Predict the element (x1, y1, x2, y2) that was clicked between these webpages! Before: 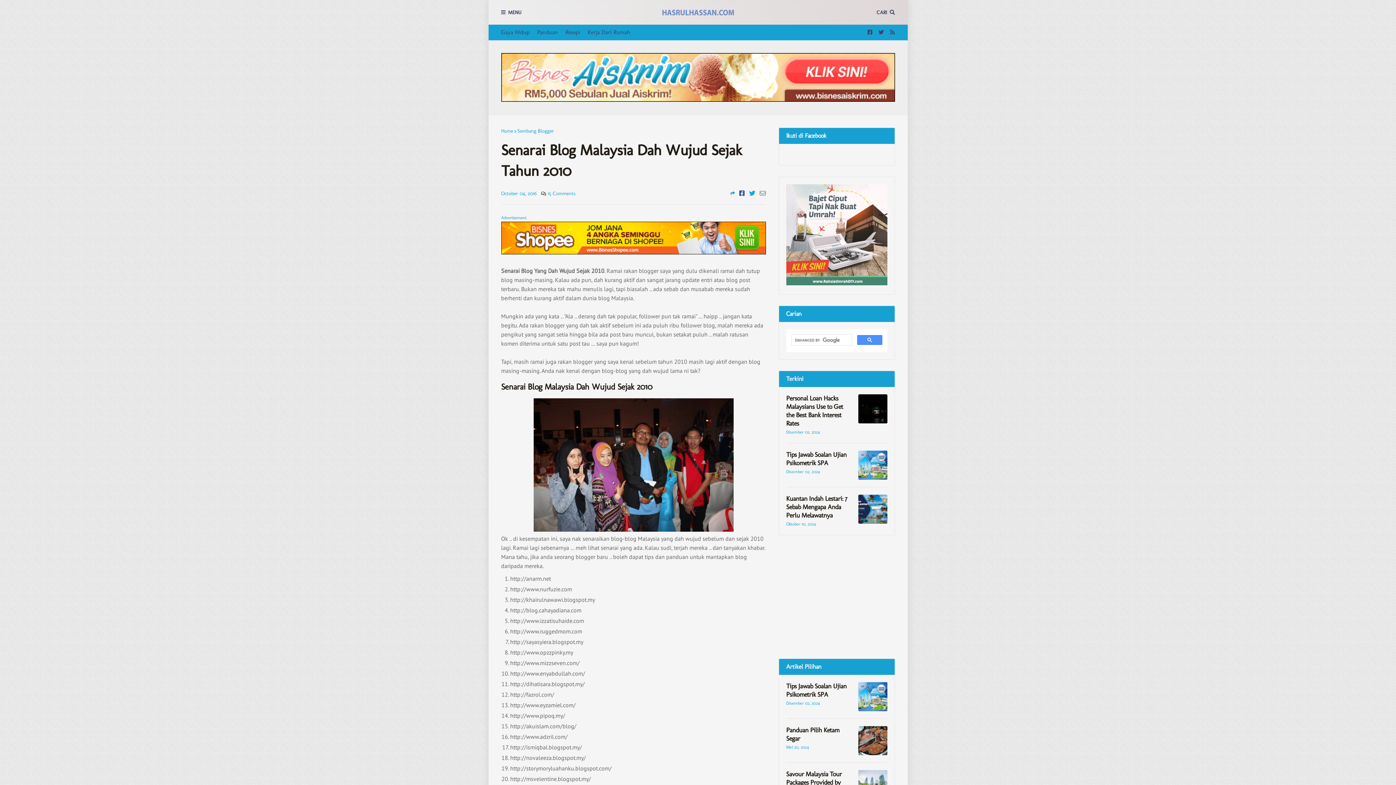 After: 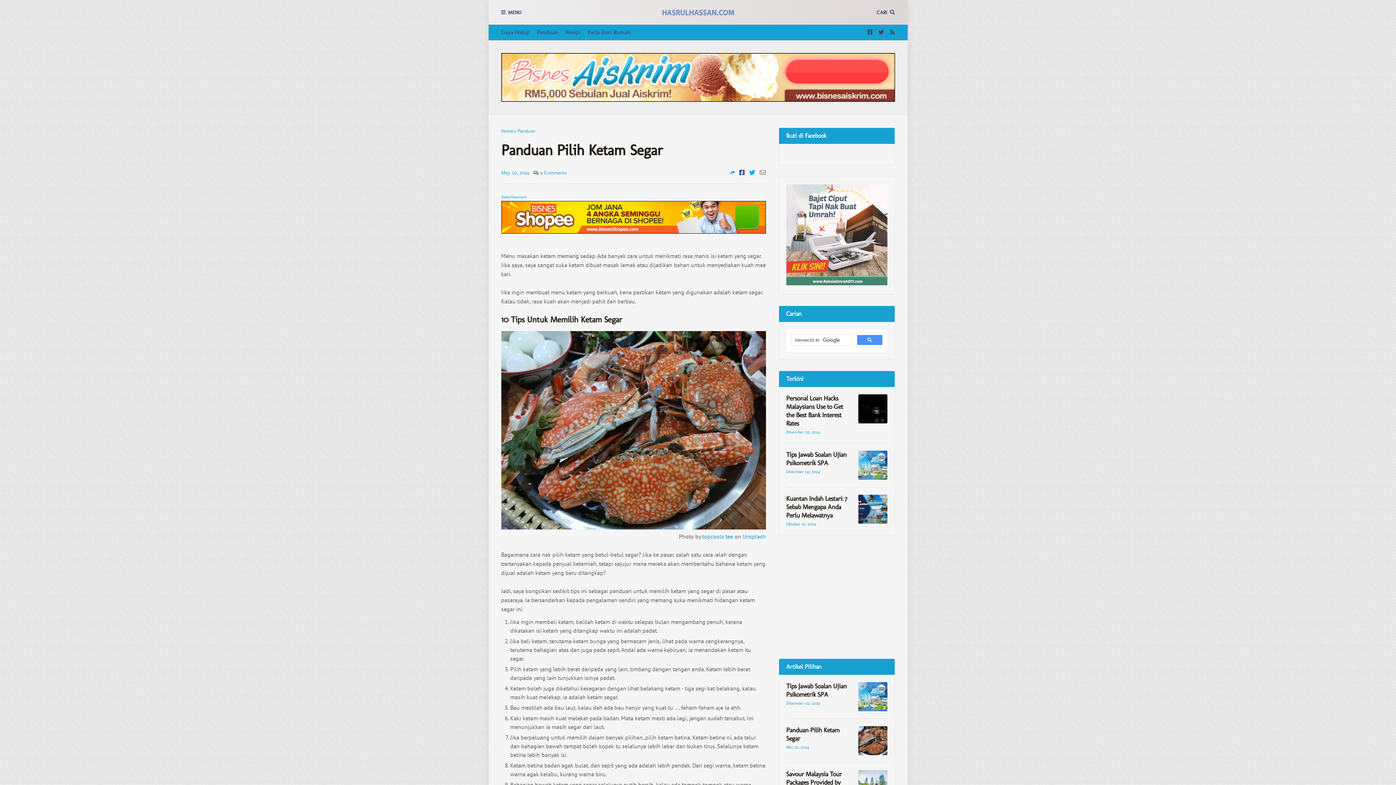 Action: bbox: (786, 726, 852, 743) label: Panduan Pilih Ketam Segar